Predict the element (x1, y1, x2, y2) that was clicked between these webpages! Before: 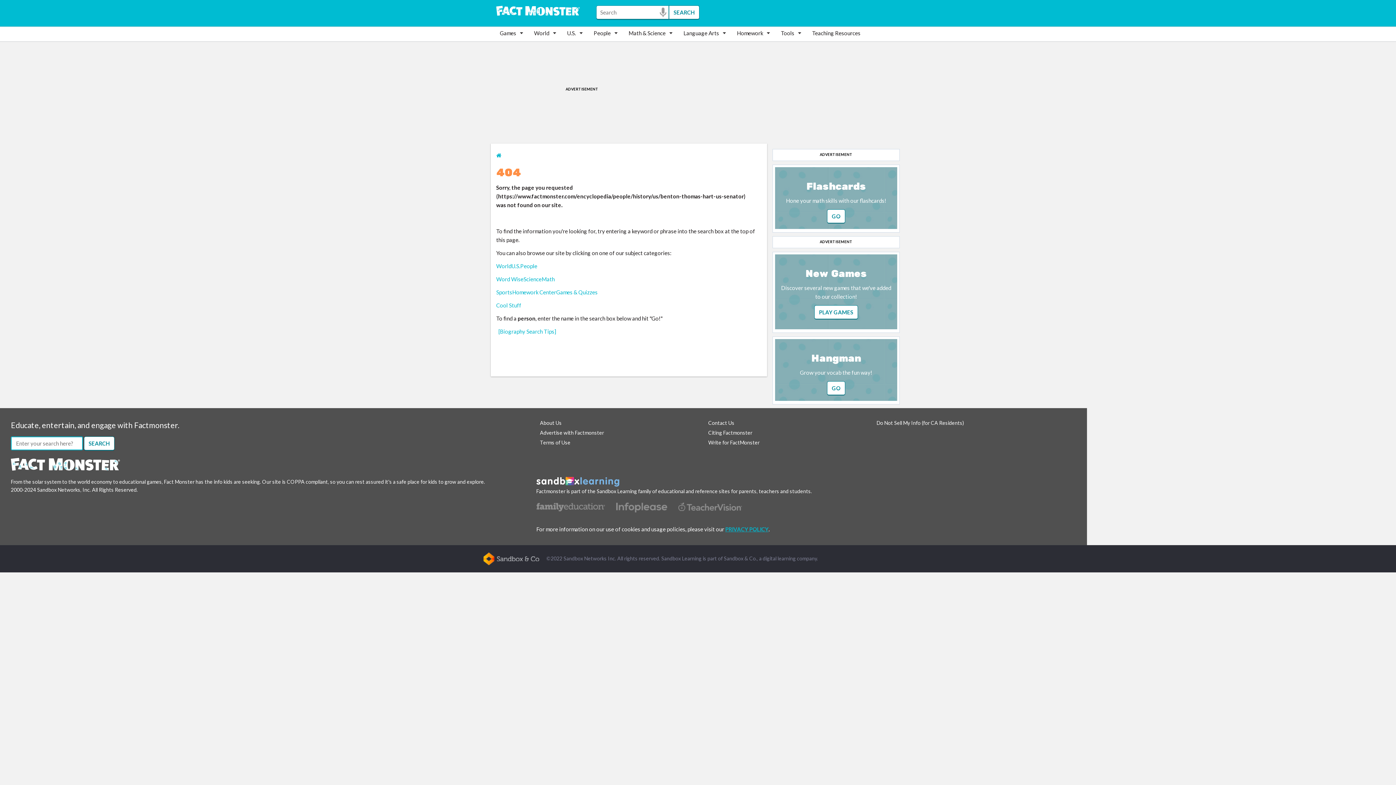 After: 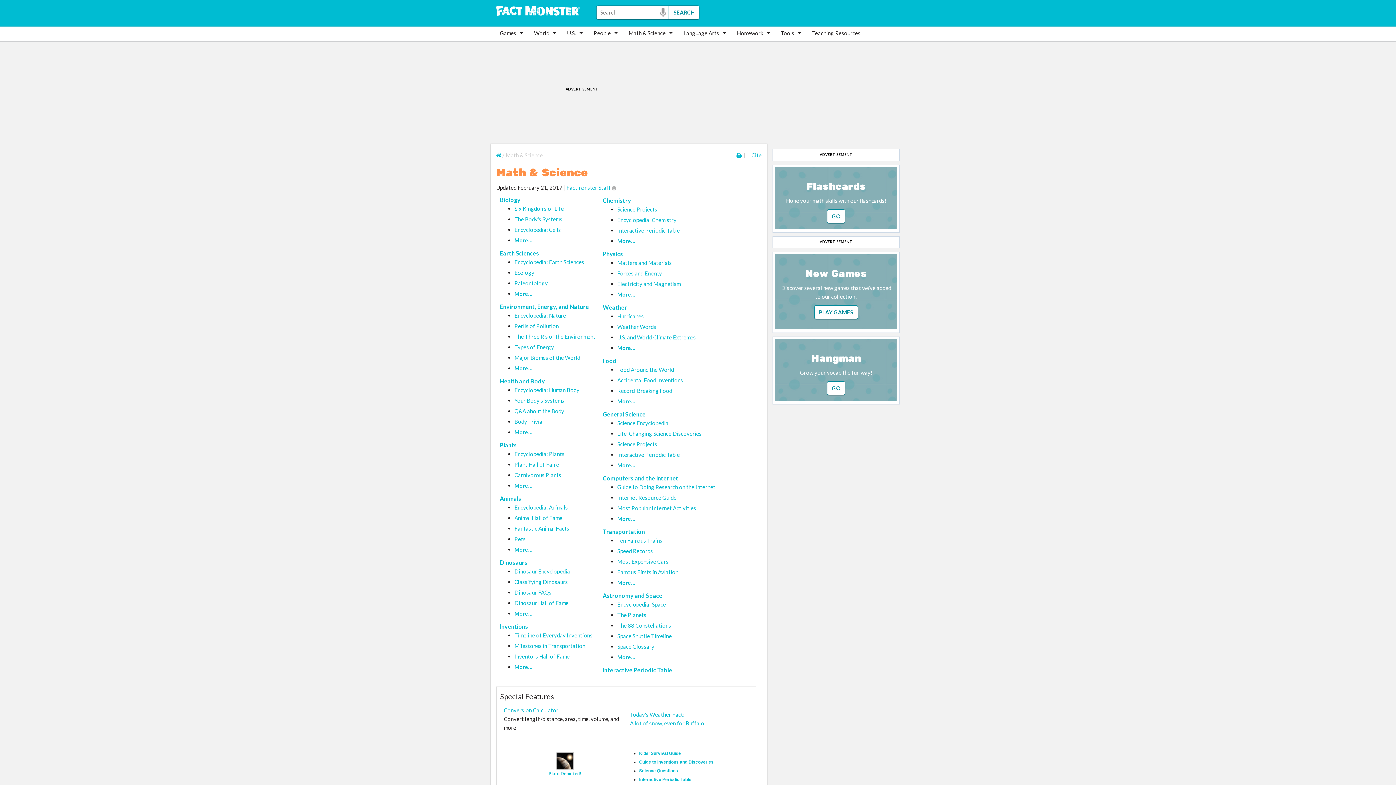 Action: label: Science bbox: (523, 275, 541, 282)